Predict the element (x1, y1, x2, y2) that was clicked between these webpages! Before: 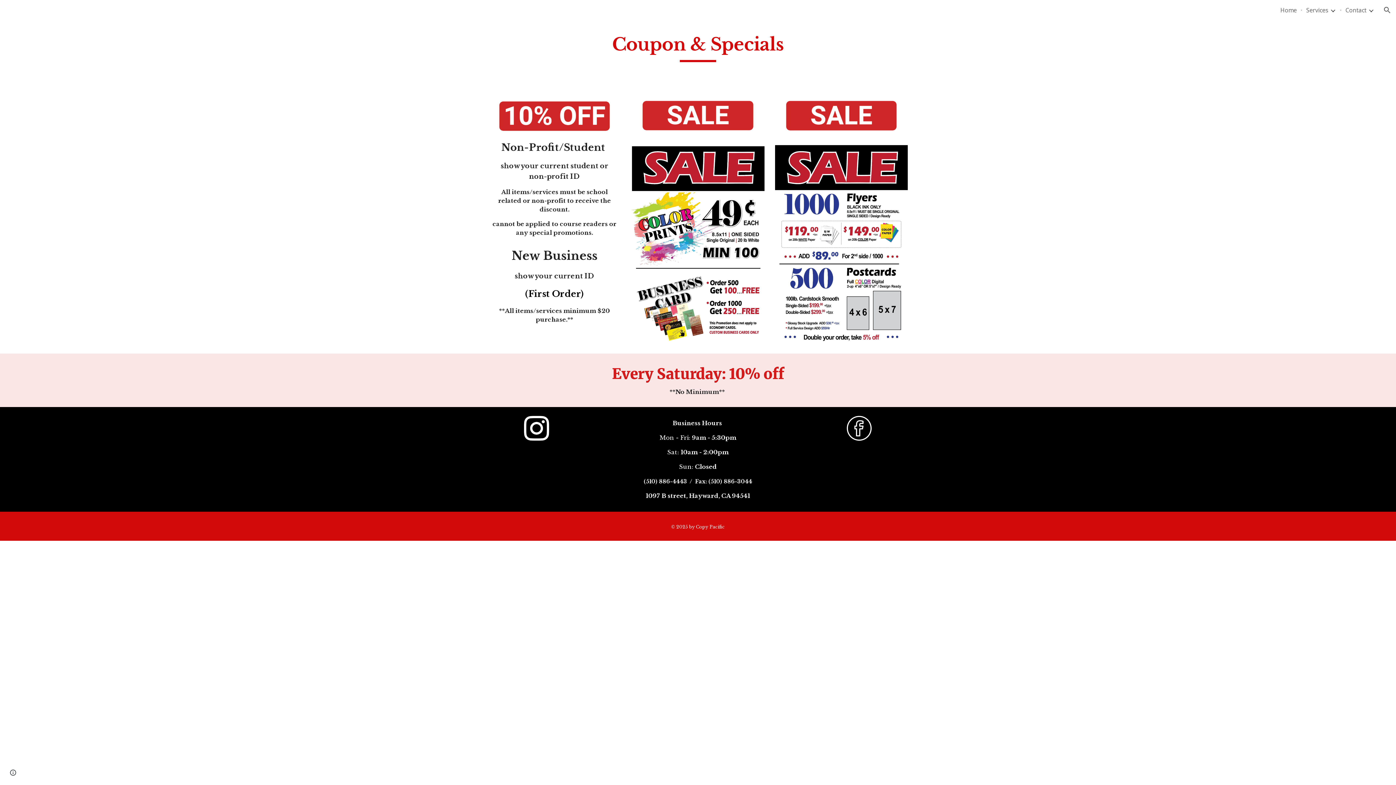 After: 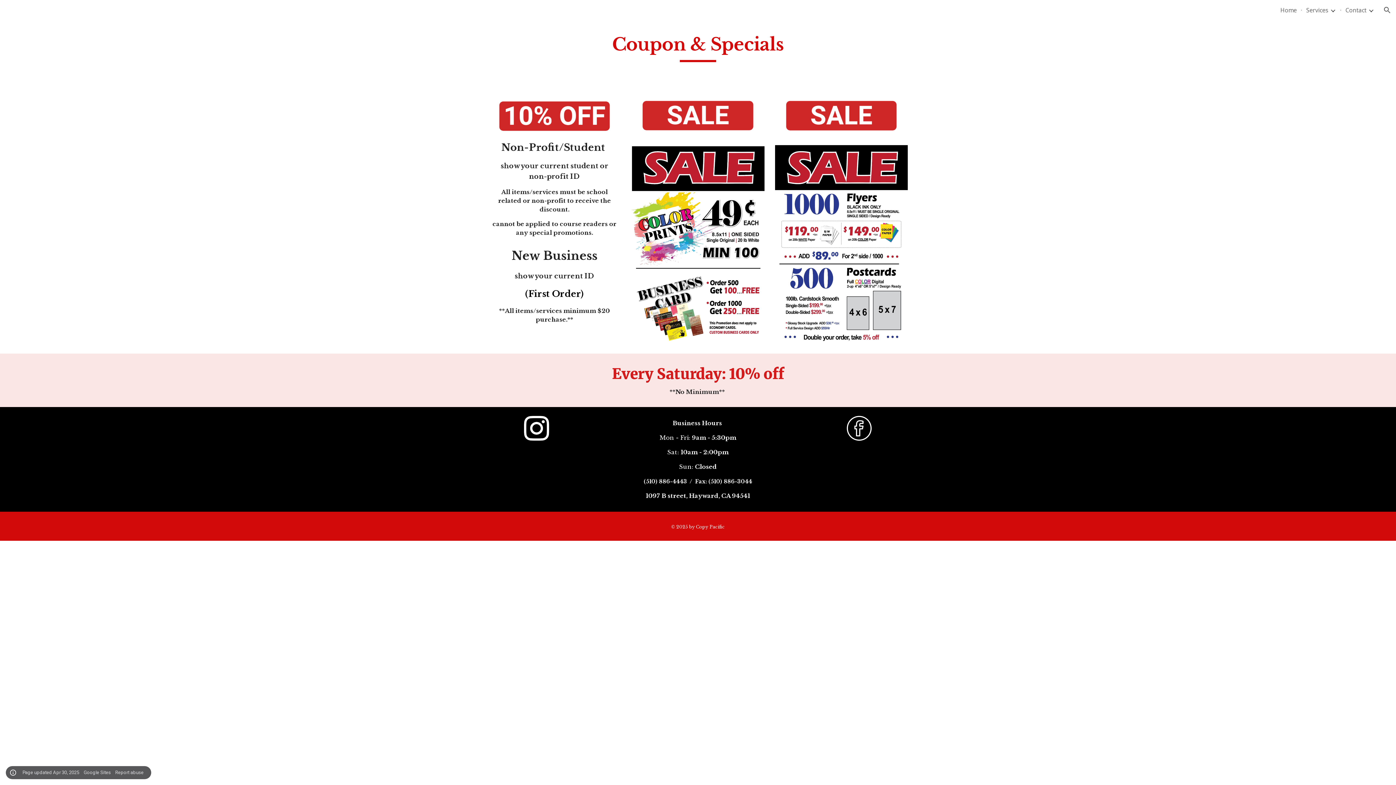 Action: label: Site actions bbox: (8, 768, 18, 778)